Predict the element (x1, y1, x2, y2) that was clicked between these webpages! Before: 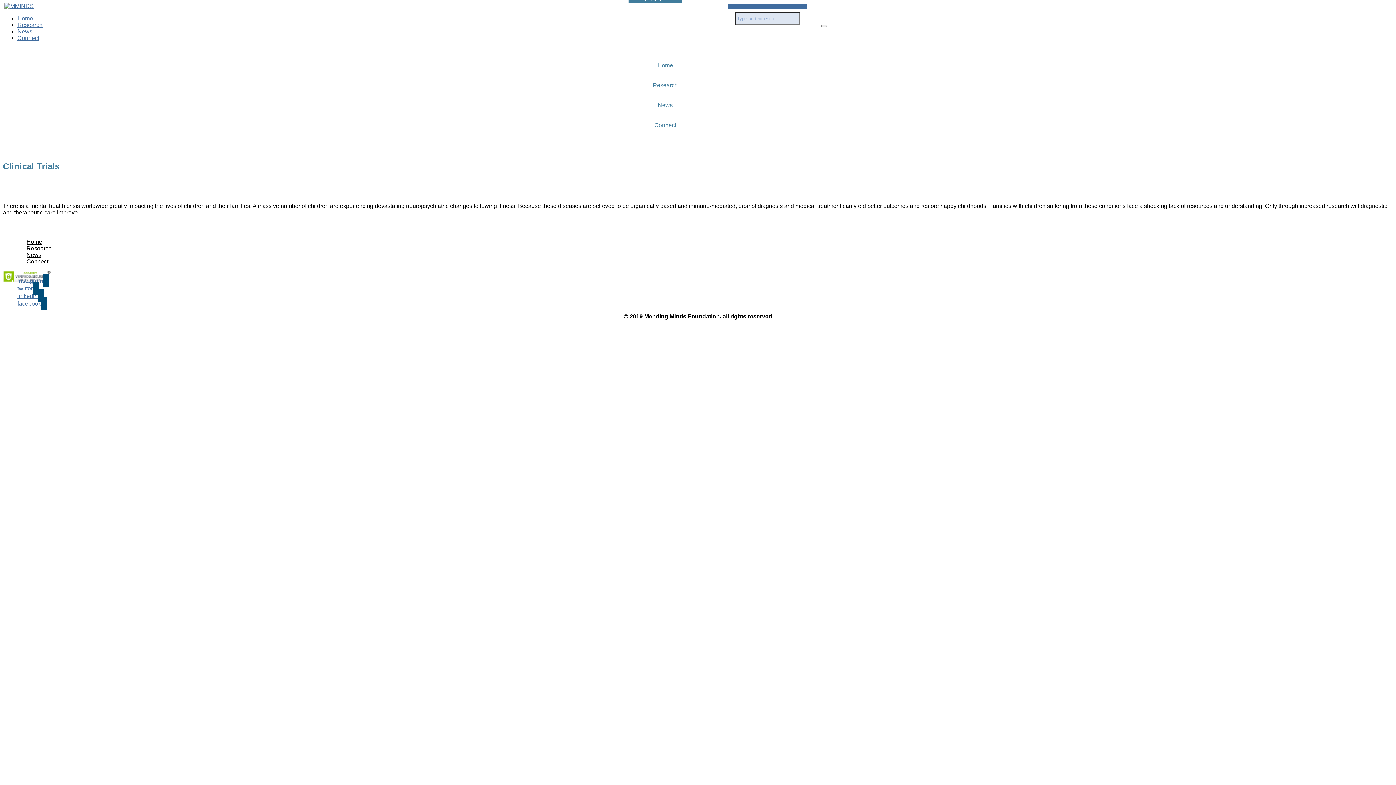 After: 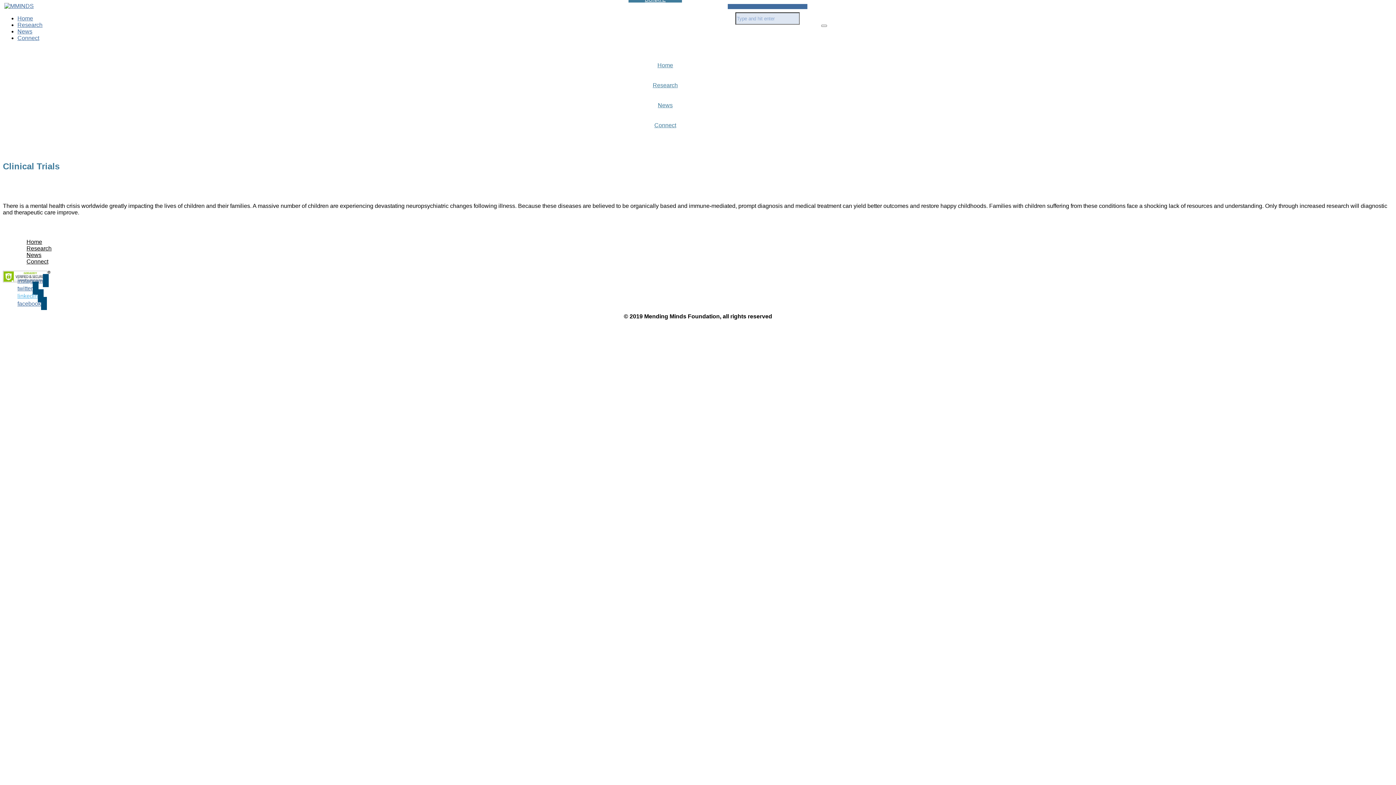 Action: label: linkedin bbox: (17, 293, 43, 299)